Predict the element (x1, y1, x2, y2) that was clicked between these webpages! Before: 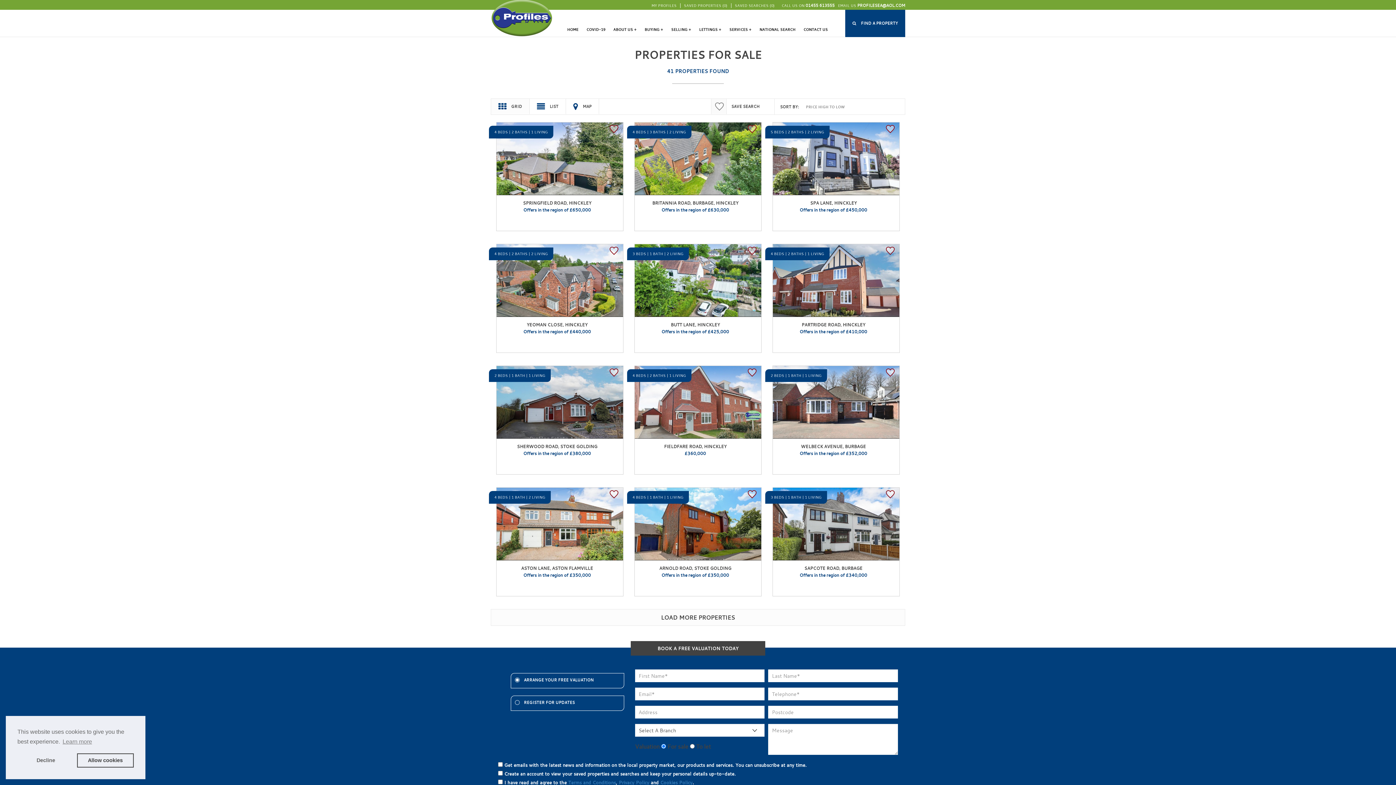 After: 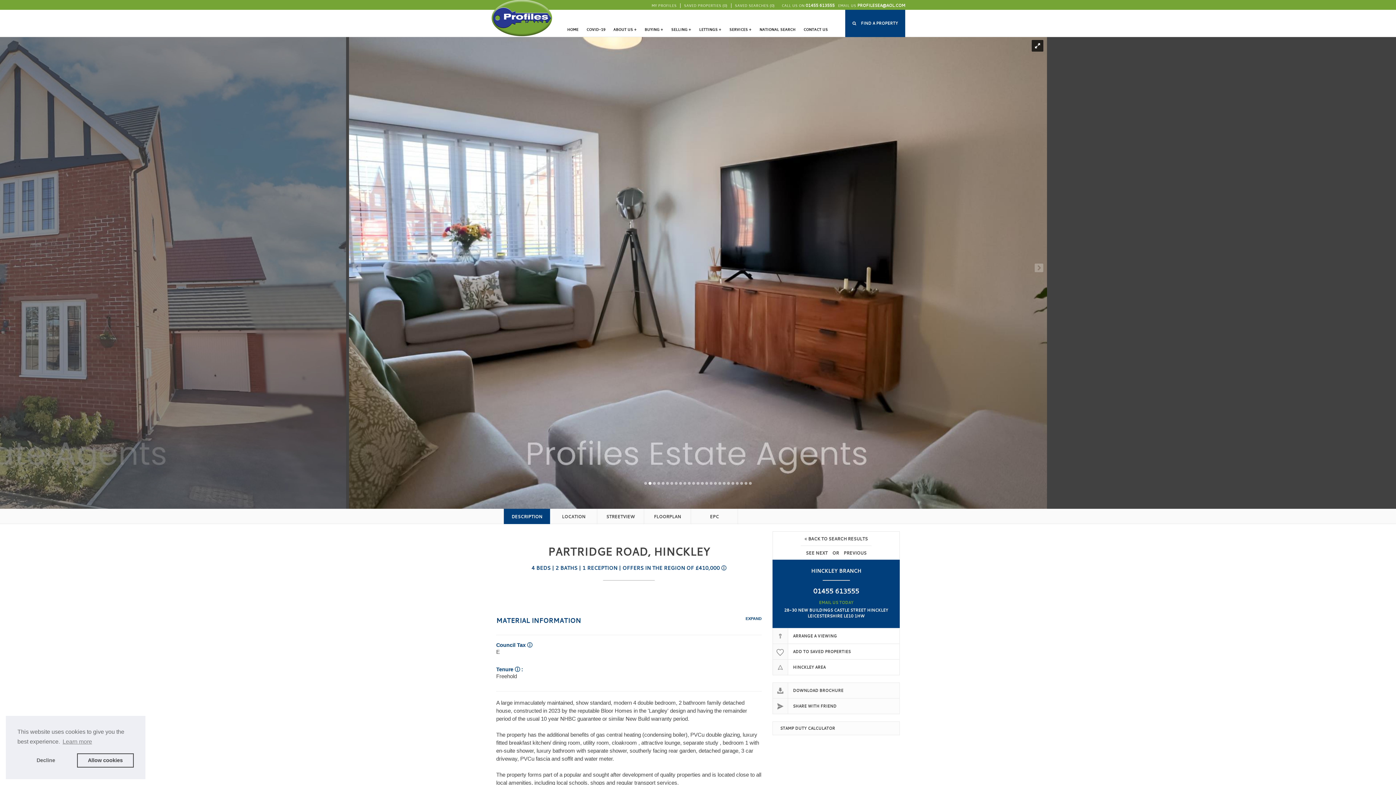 Action: label: PARTRIDGE ROAD, HINCKLEY

Offers in the region of £410,000 bbox: (778, 322, 888, 338)